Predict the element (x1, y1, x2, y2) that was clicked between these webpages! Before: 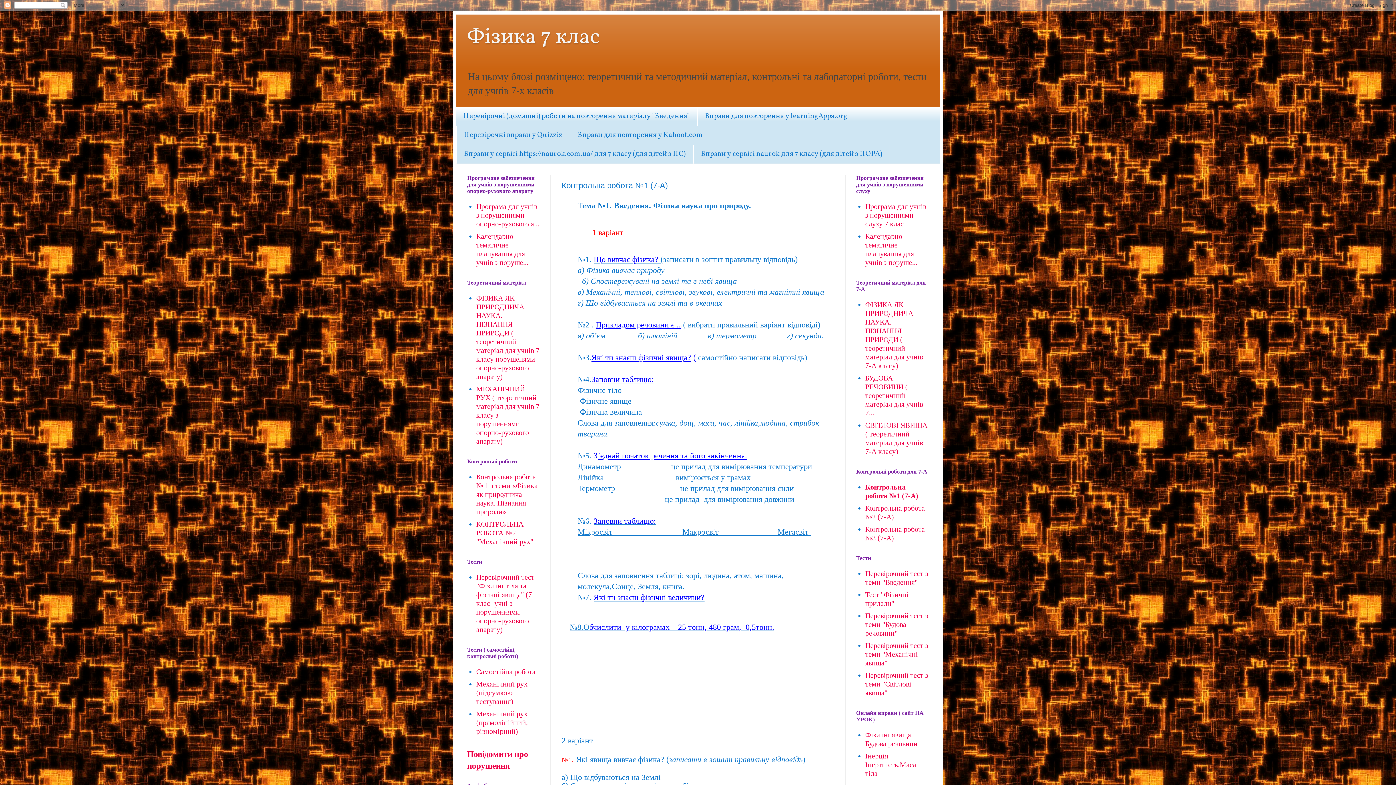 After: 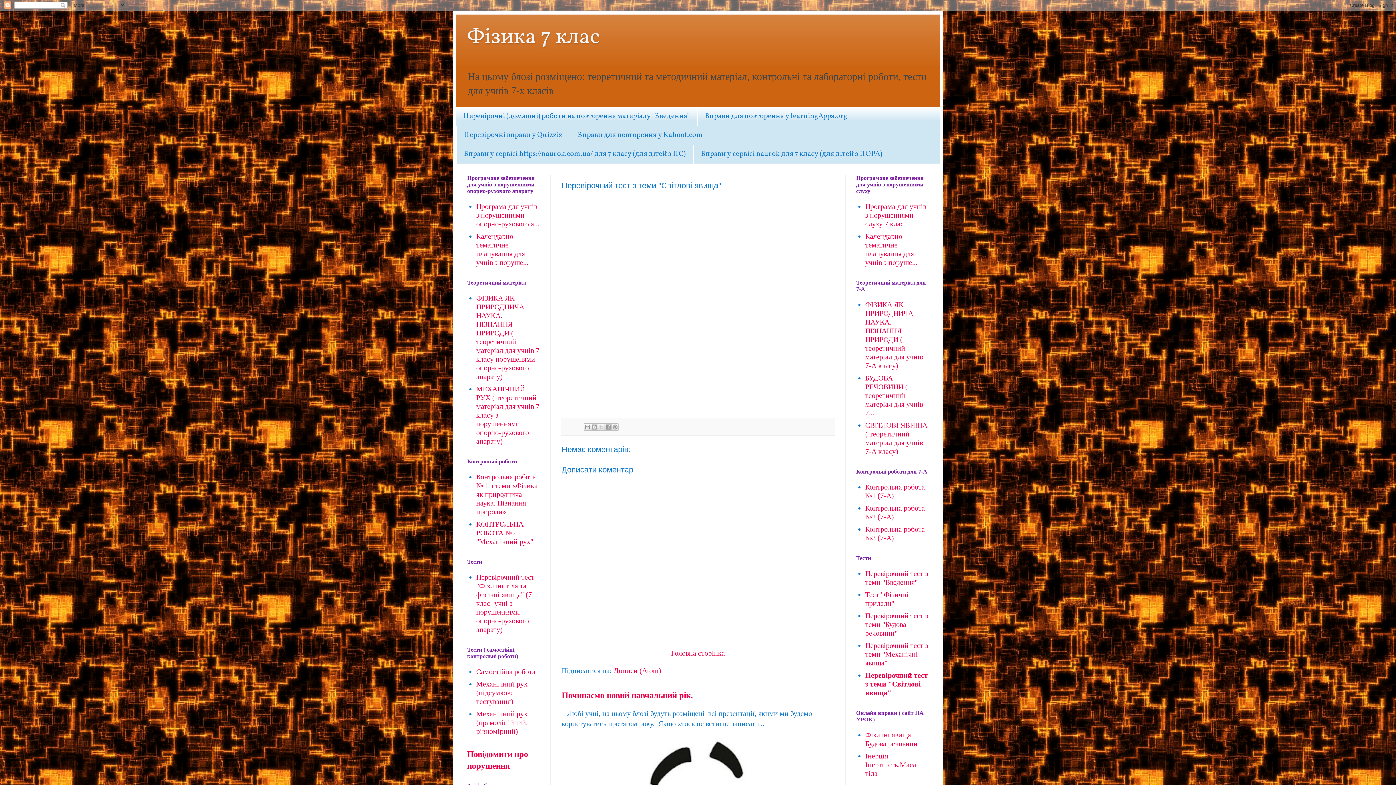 Action: bbox: (865, 671, 928, 697) label: Перевірочний тест з теми "Світлові явища"